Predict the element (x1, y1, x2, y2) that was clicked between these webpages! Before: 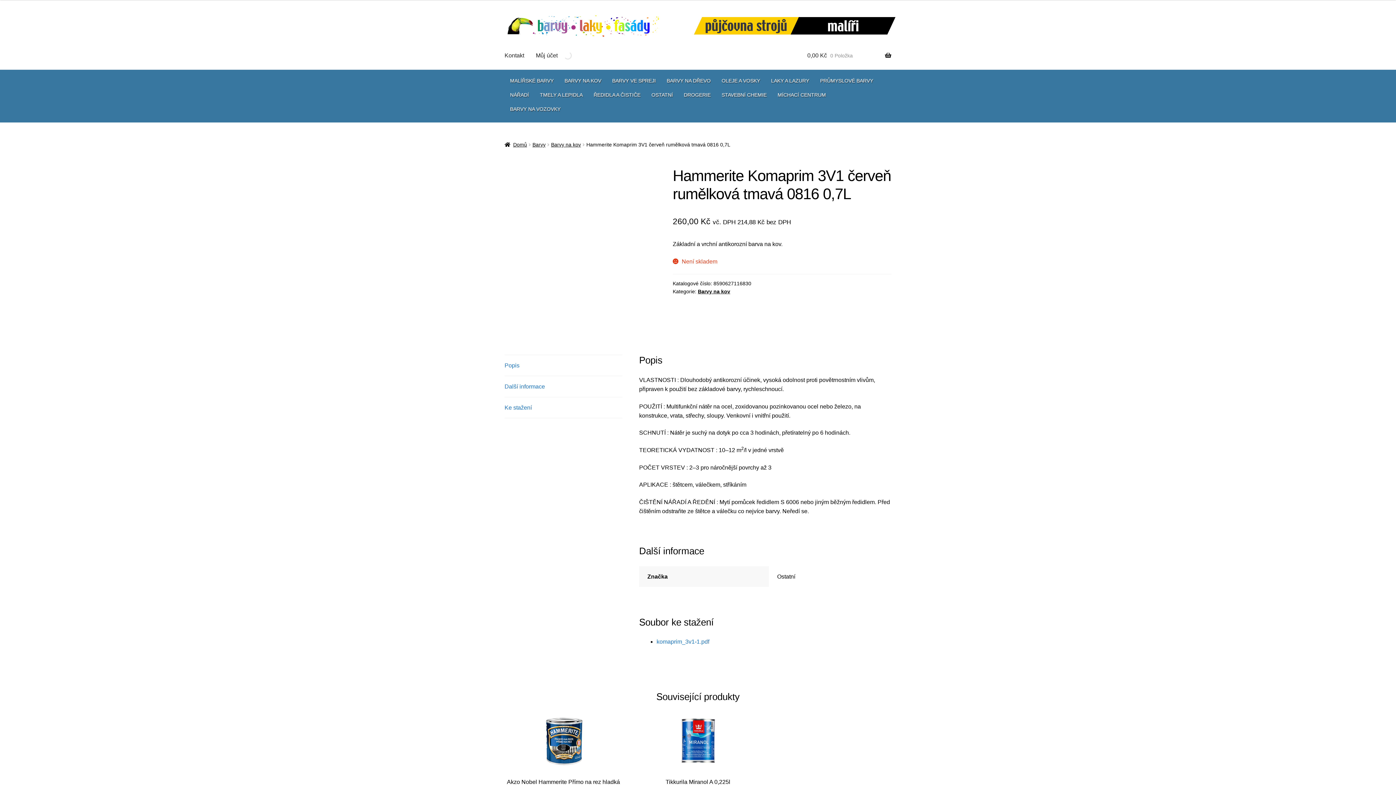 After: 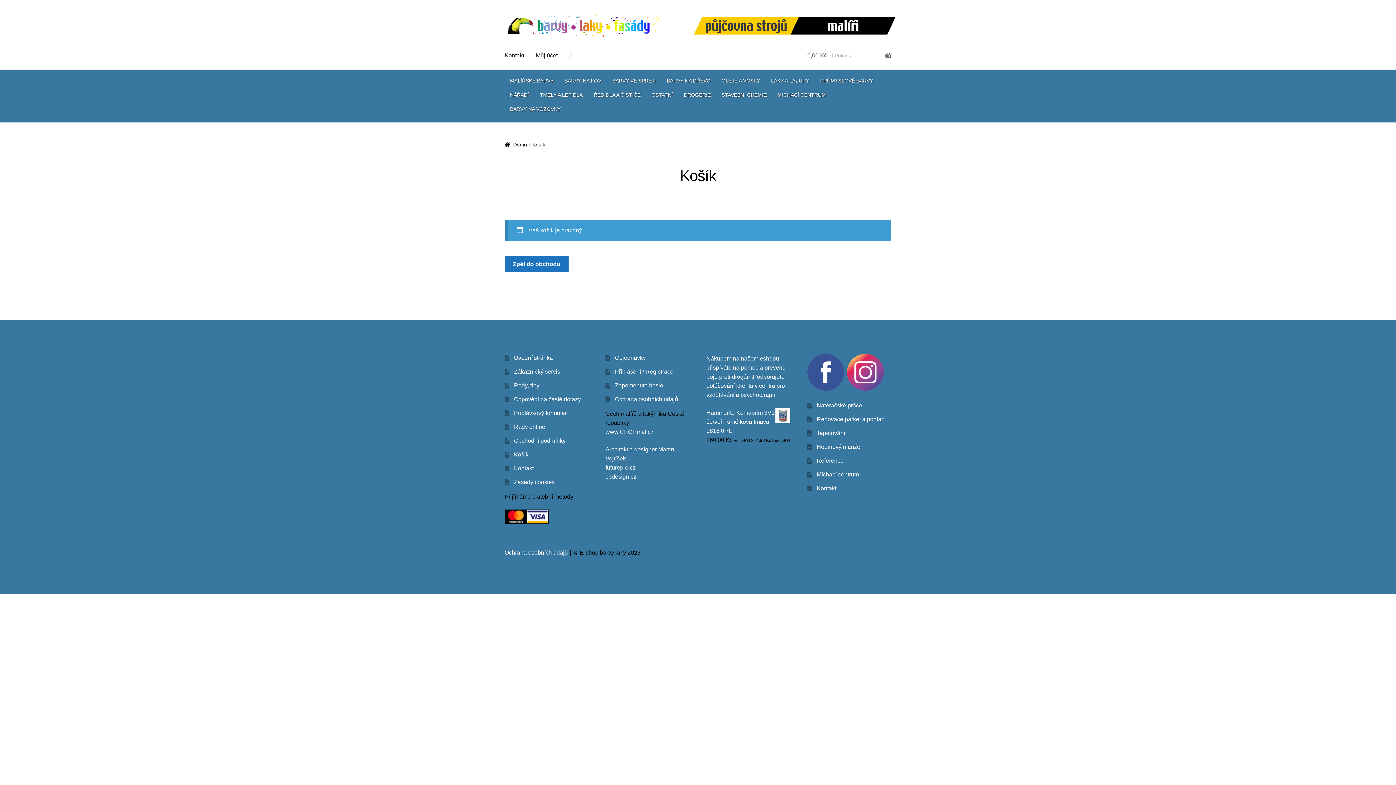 Action: label: 0,00 Kč 0 Položka bbox: (807, 41, 891, 69)